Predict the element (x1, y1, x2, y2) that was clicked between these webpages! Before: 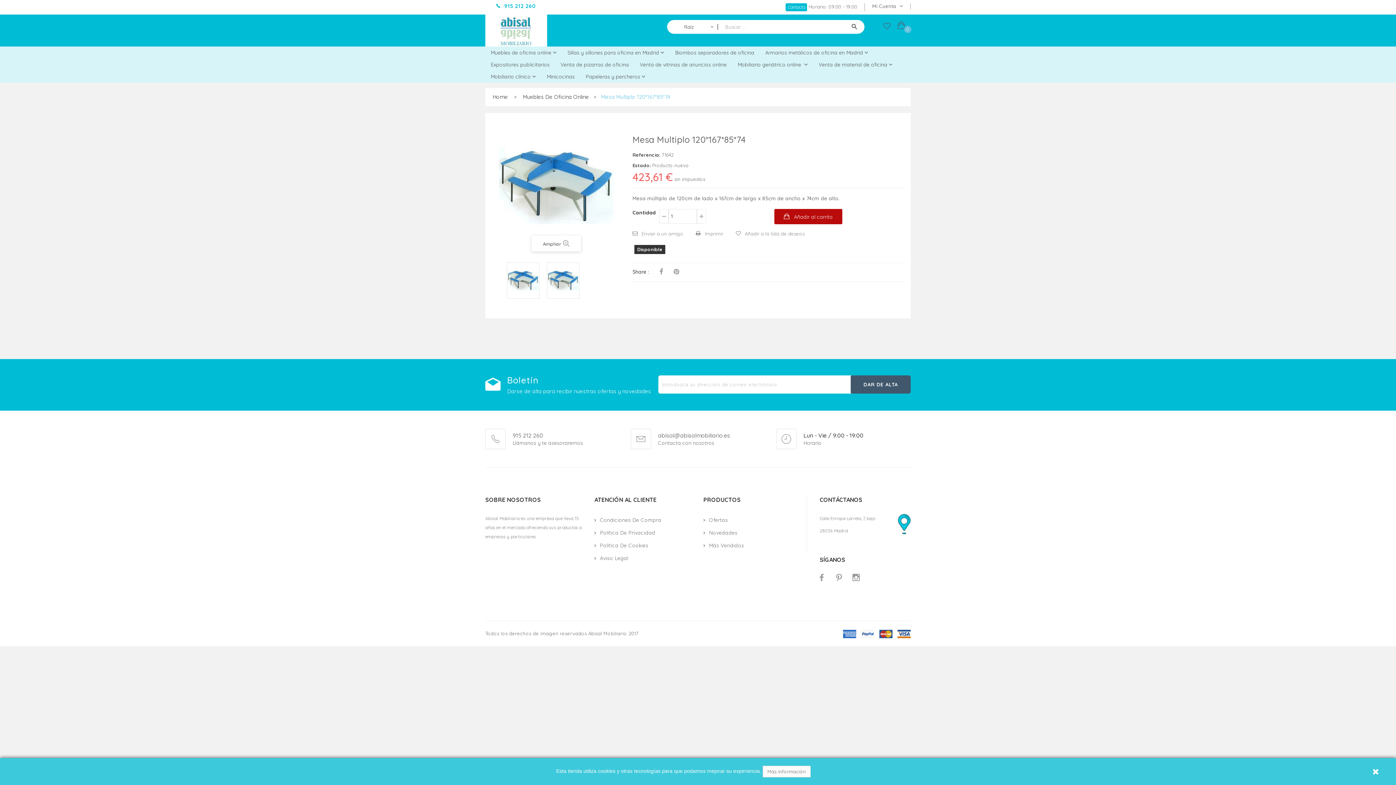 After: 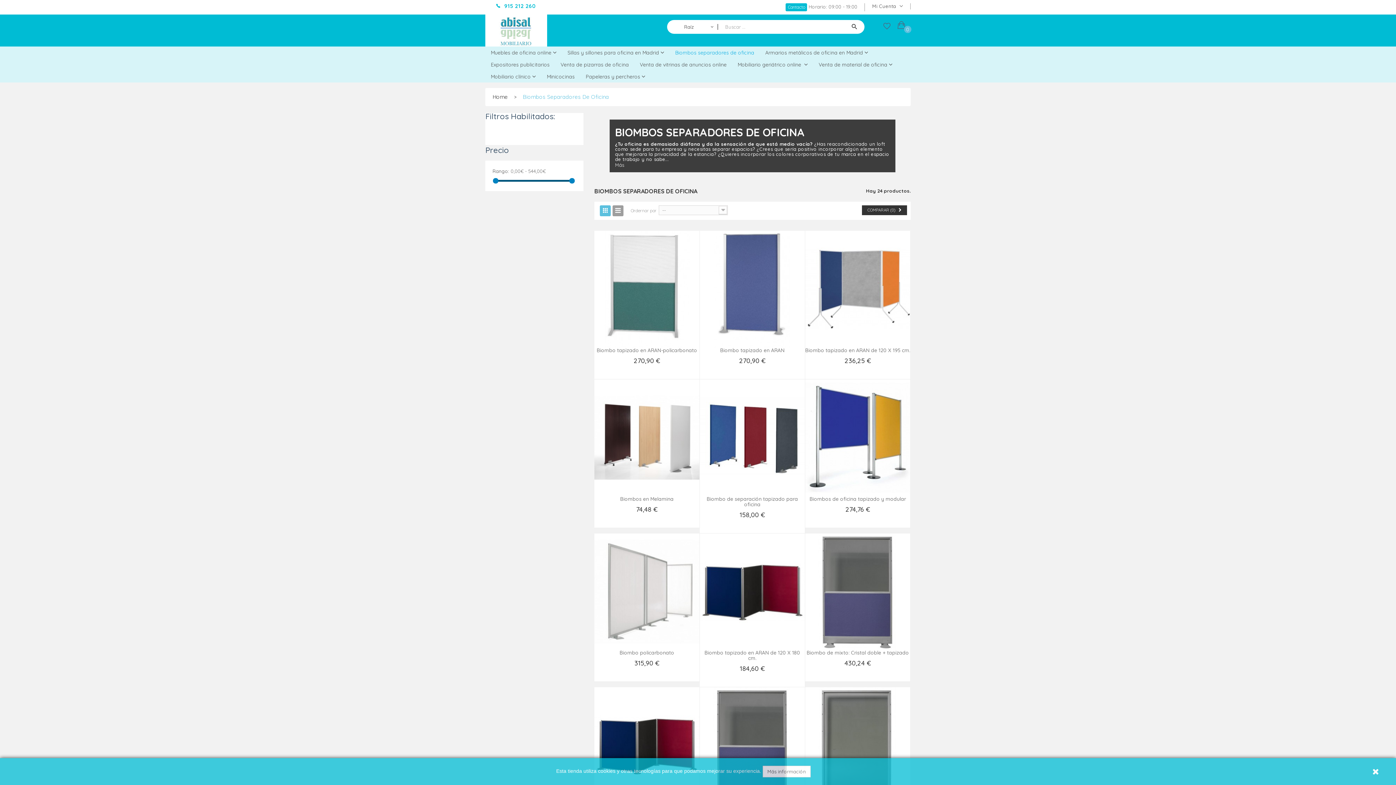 Action: bbox: (669, 46, 760, 58) label: Biombos separadores de oficina